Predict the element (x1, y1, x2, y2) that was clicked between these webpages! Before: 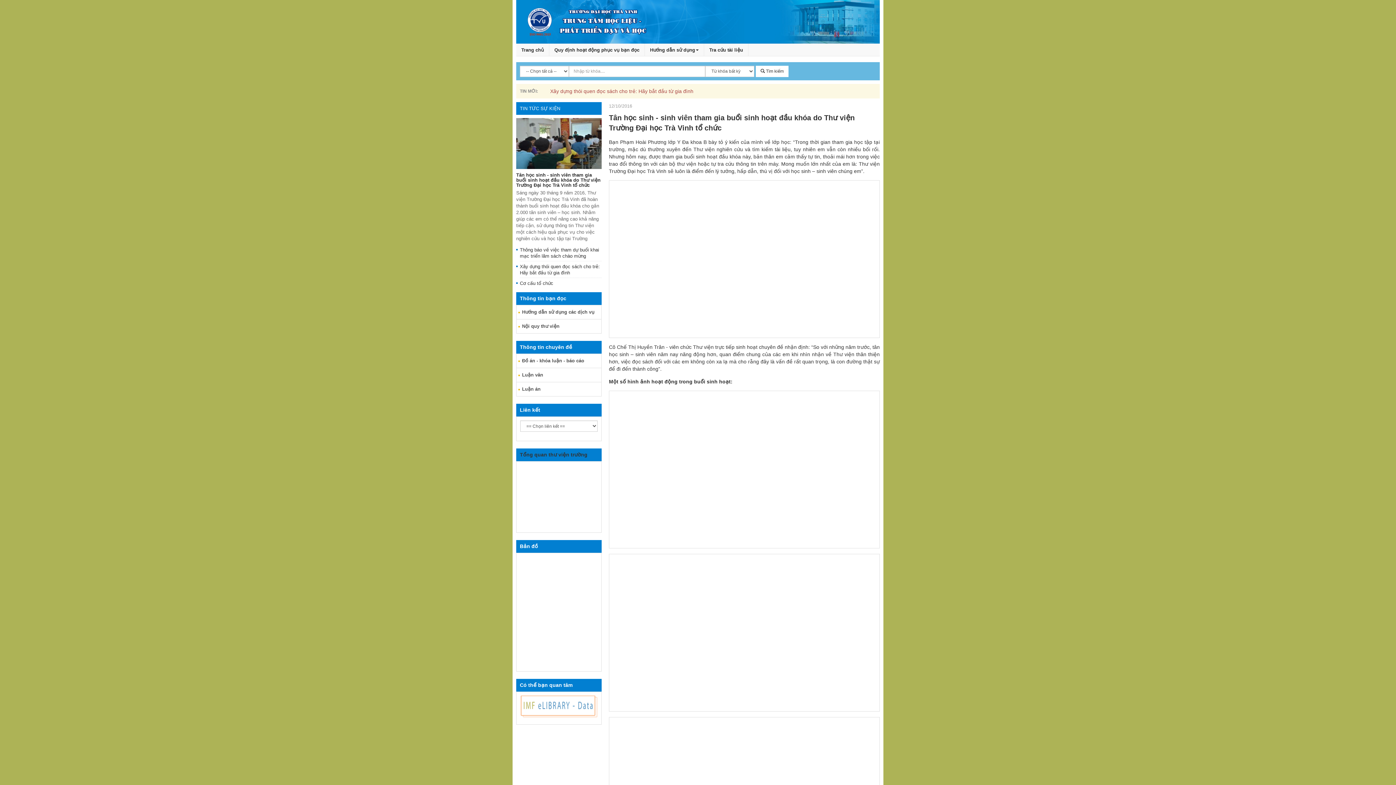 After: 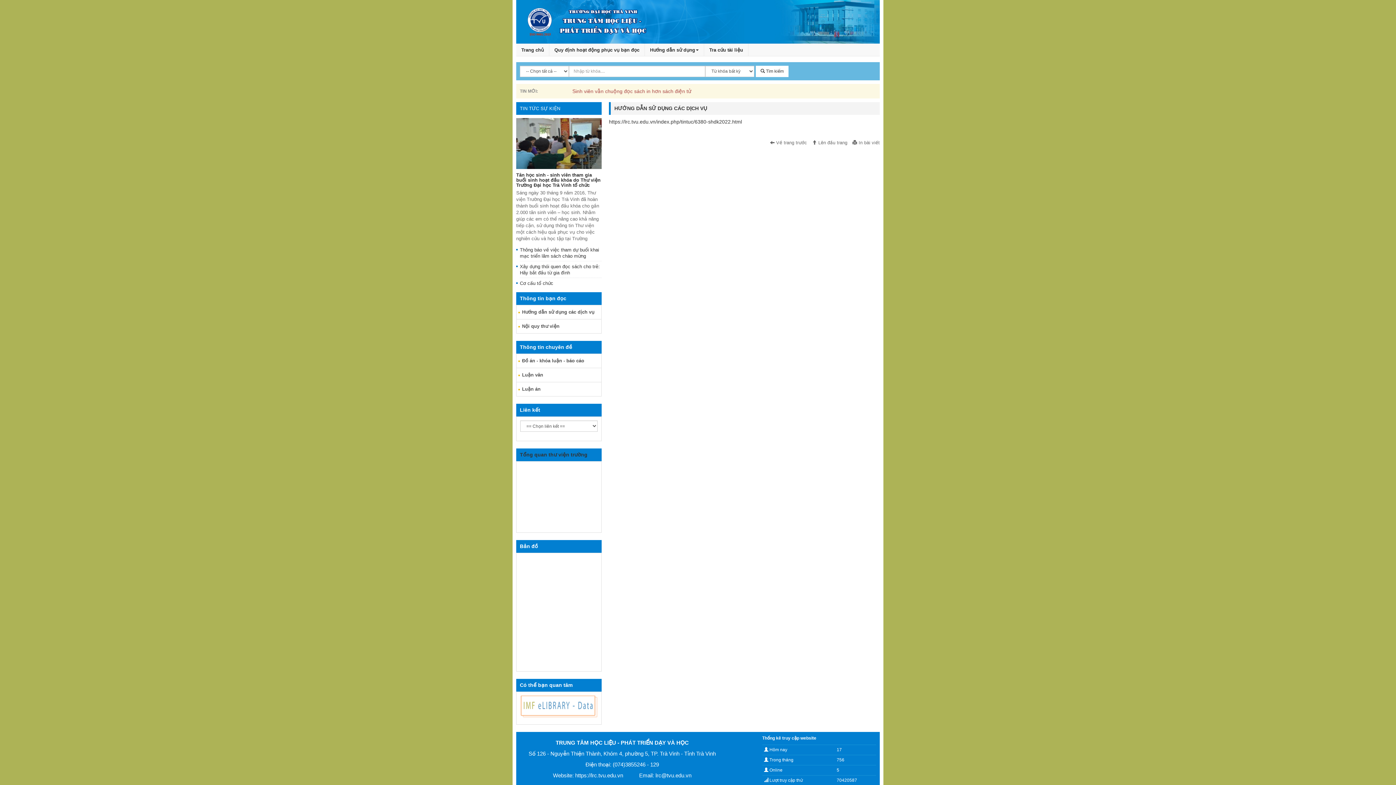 Action: label: Hướng dẫn sử dụng các dịch vụ bbox: (516, 305, 601, 319)